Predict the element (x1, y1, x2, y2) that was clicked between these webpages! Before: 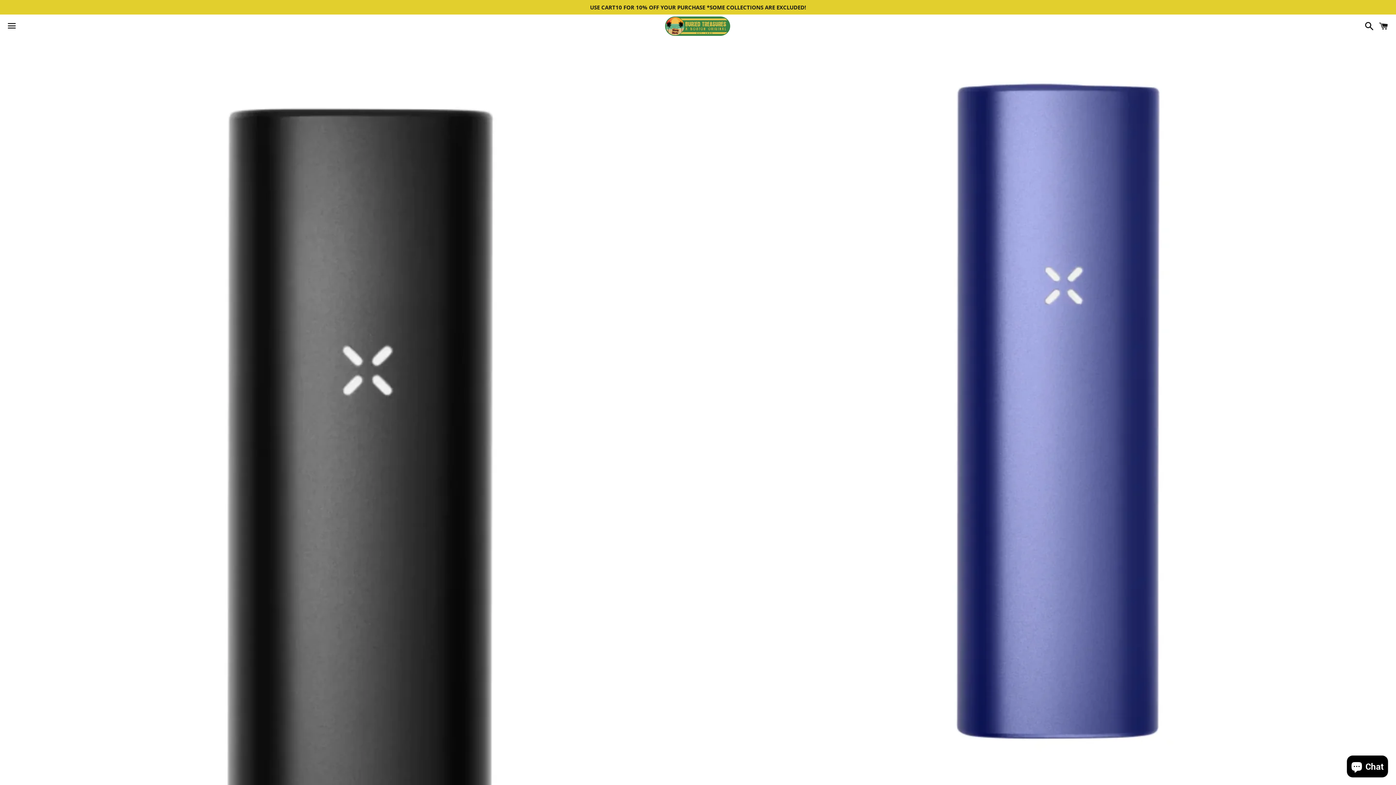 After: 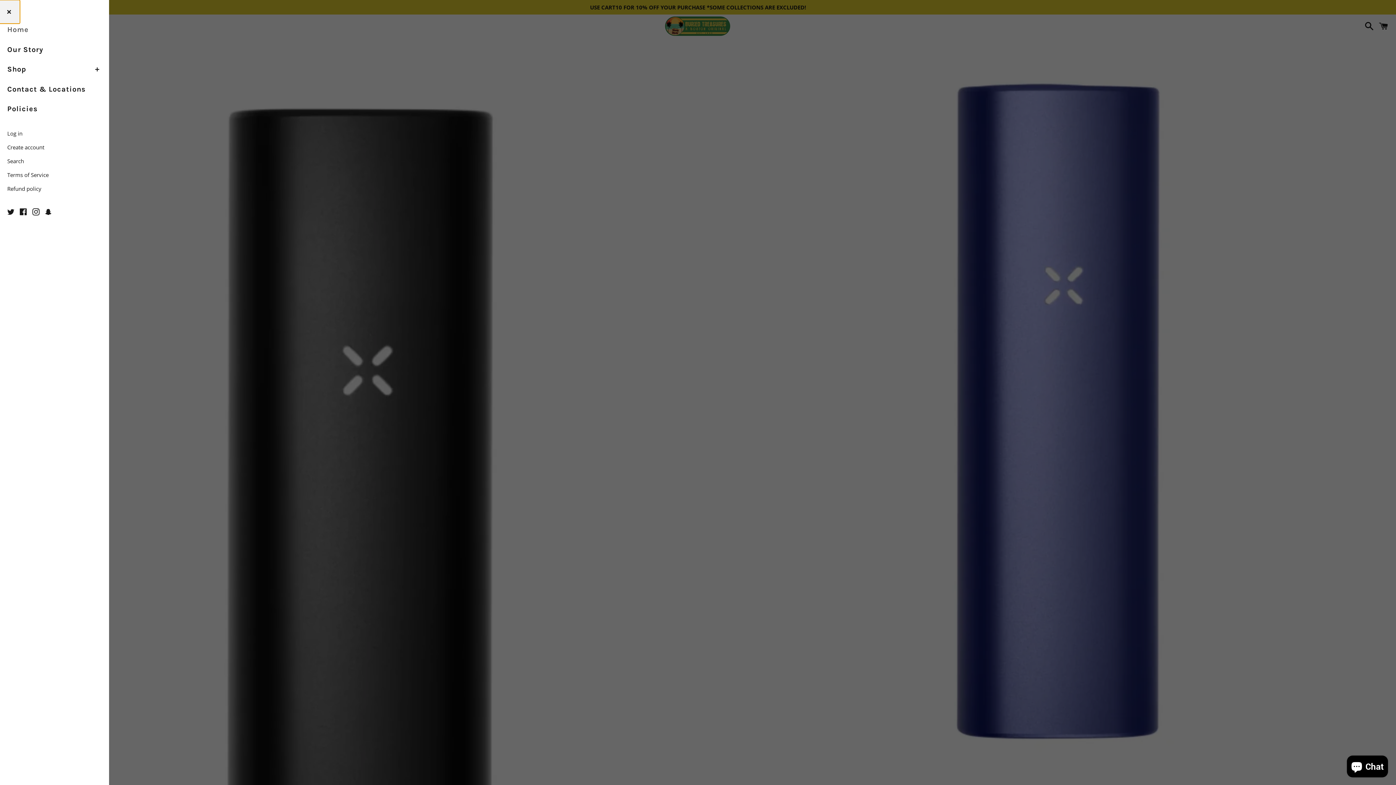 Action: label: Menu bbox: (3, 14, 20, 37)